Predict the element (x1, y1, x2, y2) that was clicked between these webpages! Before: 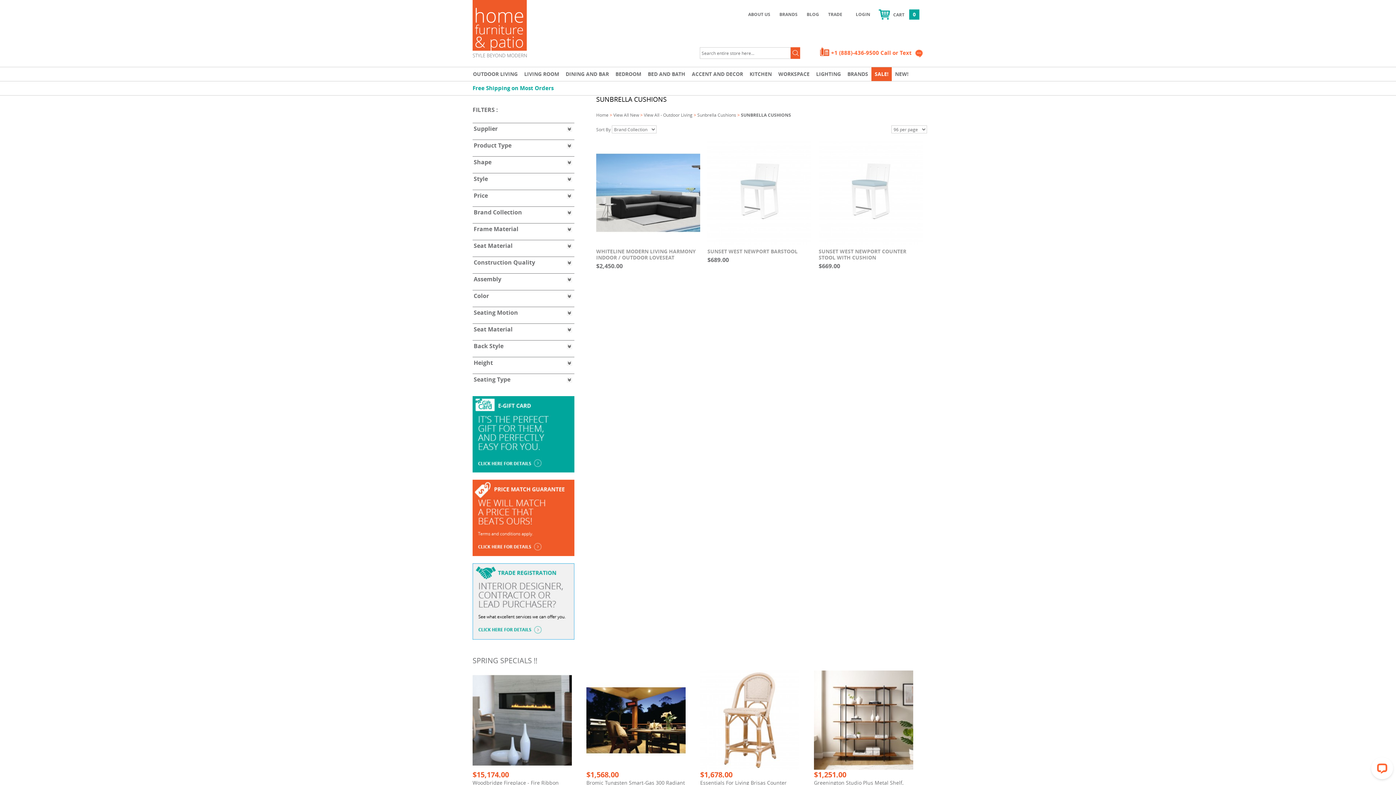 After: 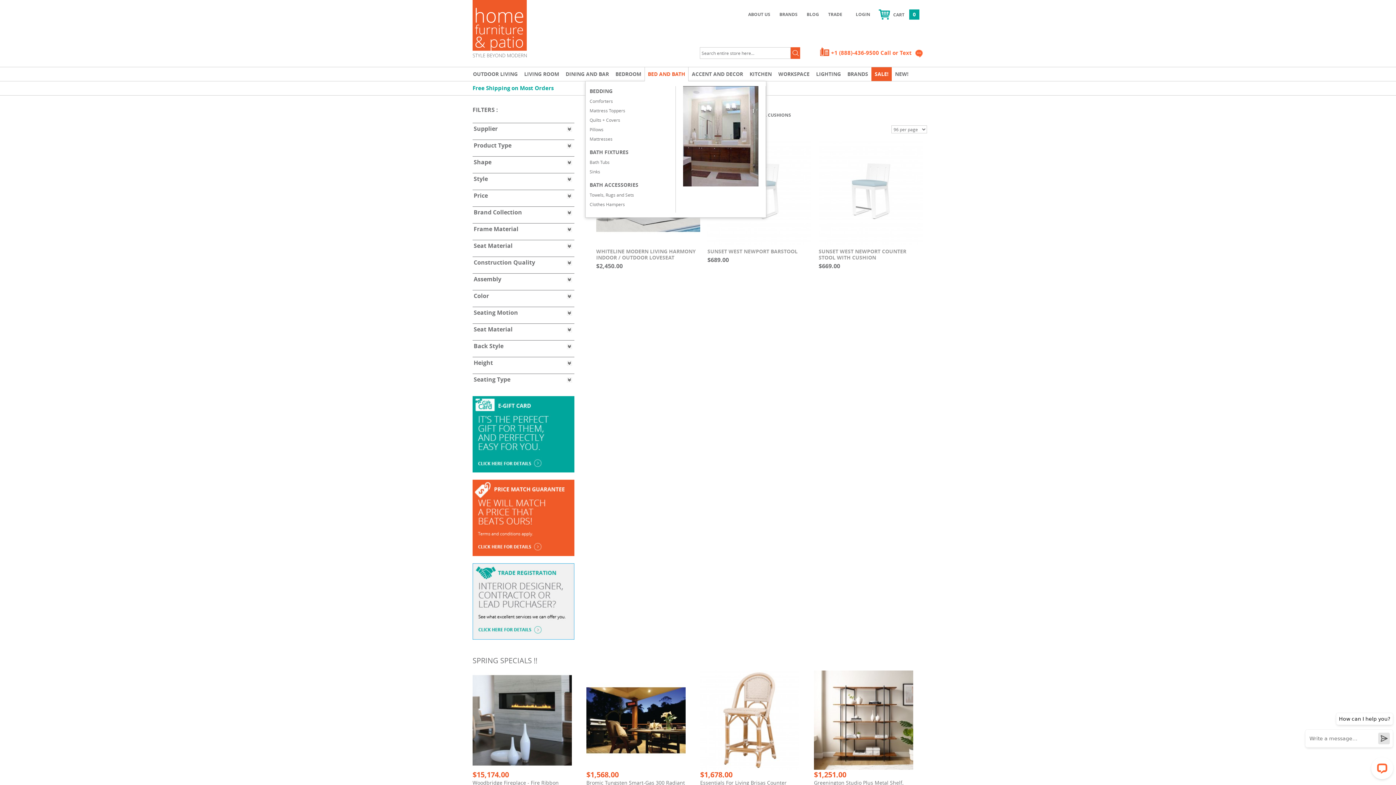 Action: label: BED AND BATH bbox: (644, 67, 688, 81)